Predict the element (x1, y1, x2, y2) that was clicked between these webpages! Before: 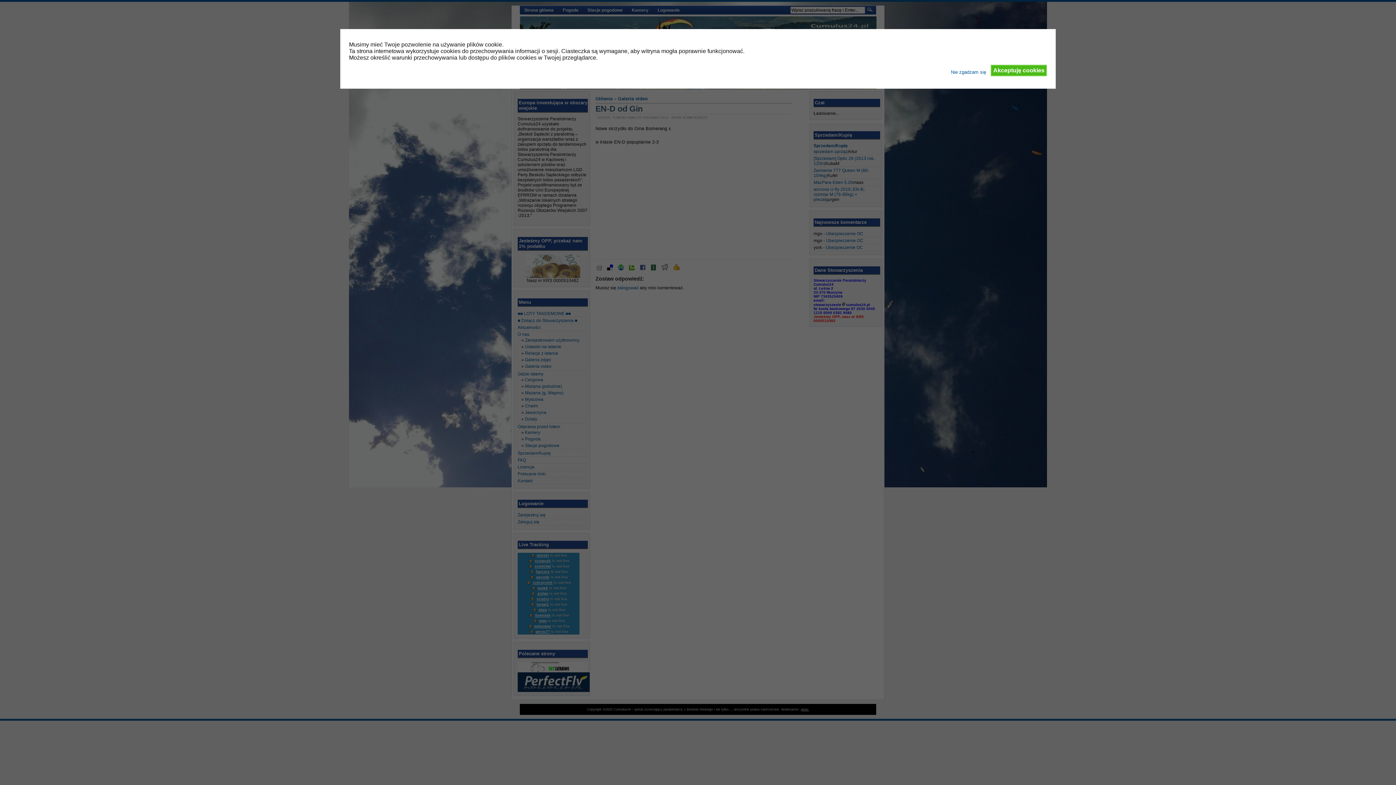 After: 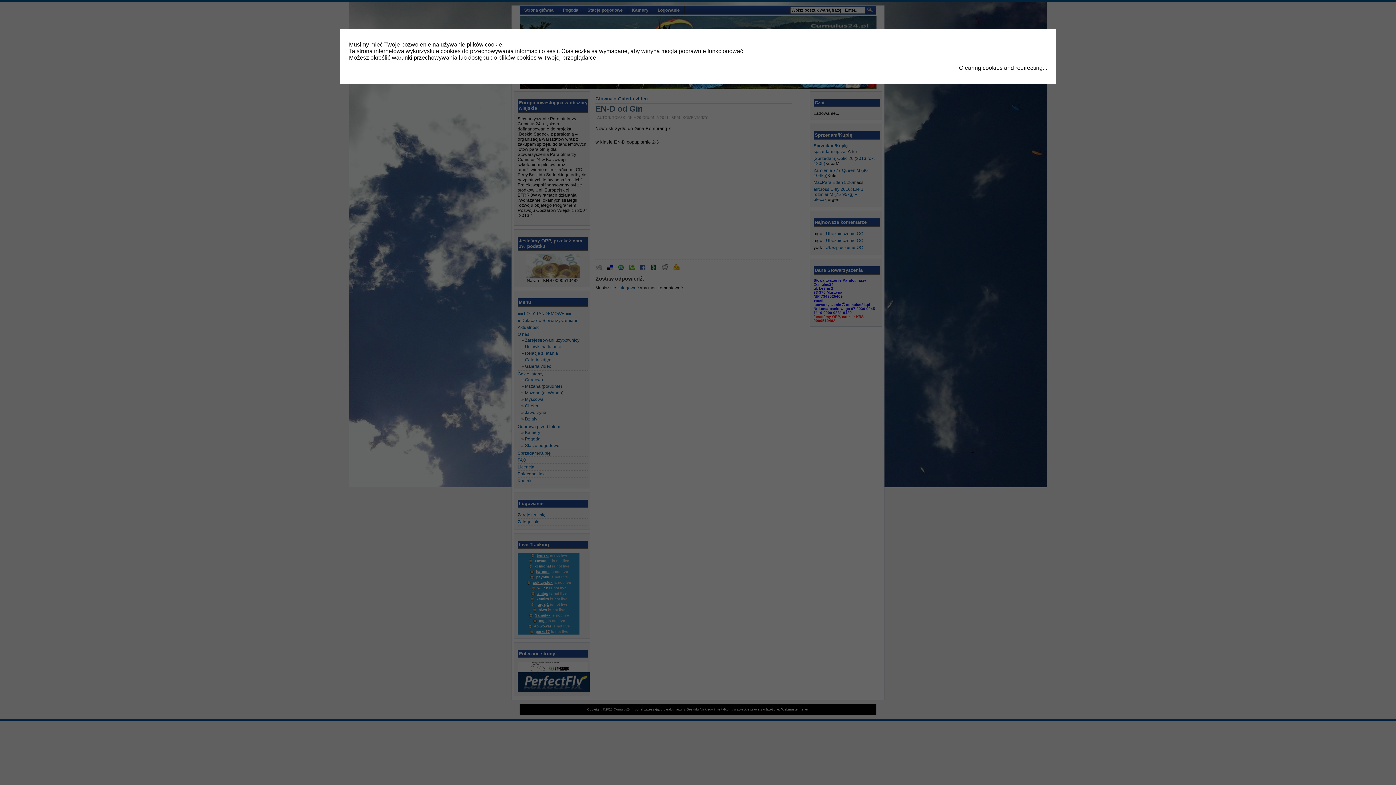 Action: label: Nie zgadzam się bbox: (951, 64, 986, 74)